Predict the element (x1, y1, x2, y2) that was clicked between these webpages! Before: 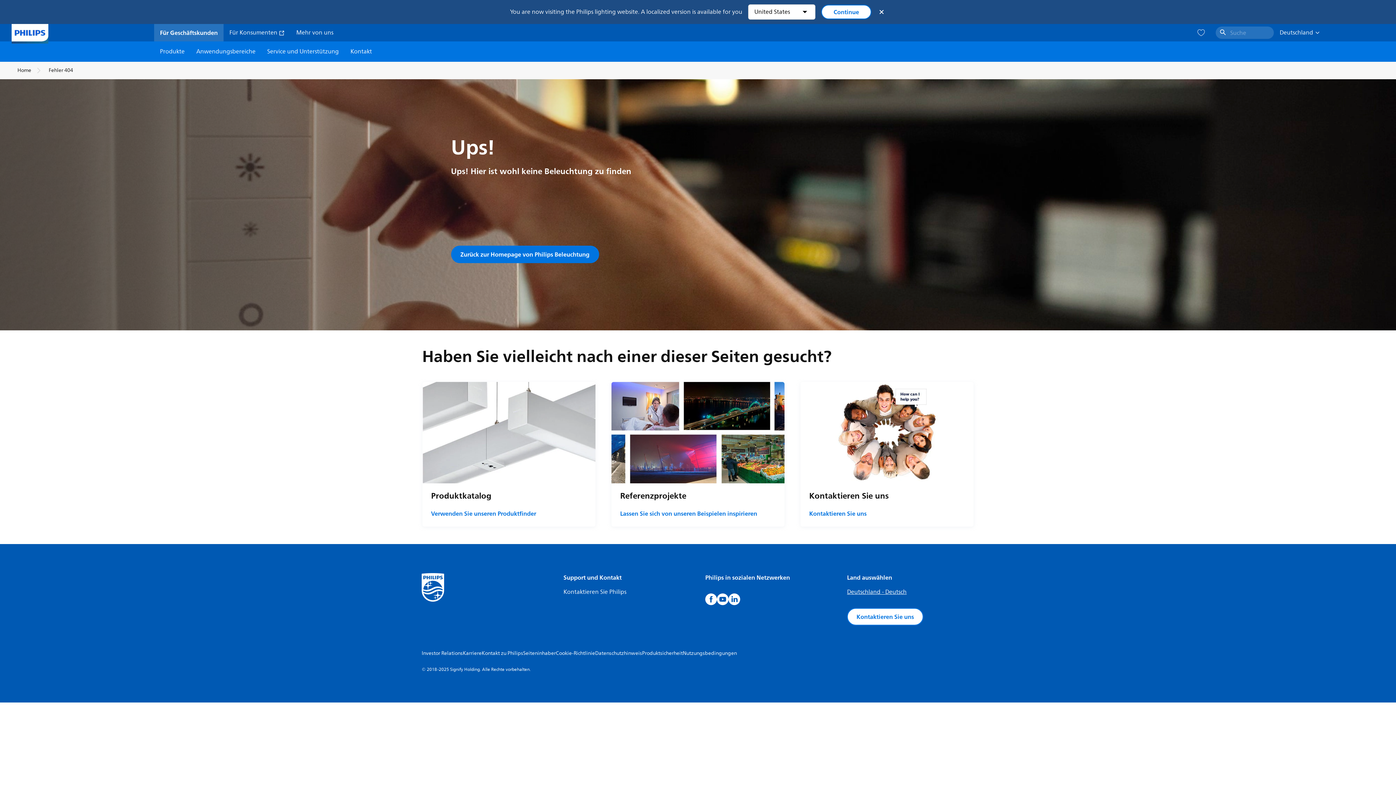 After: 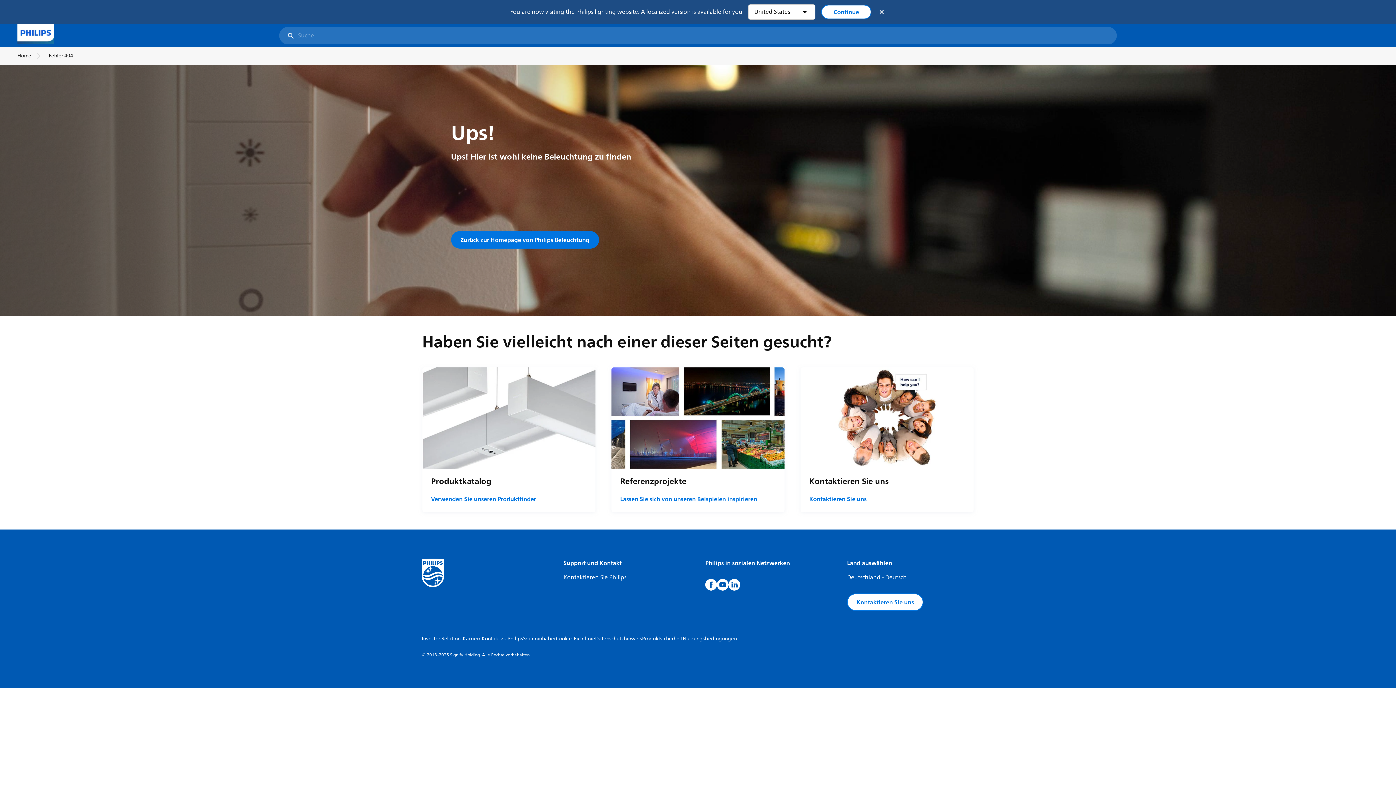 Action: bbox: (1216, 26, 1274, 38) label: Suche